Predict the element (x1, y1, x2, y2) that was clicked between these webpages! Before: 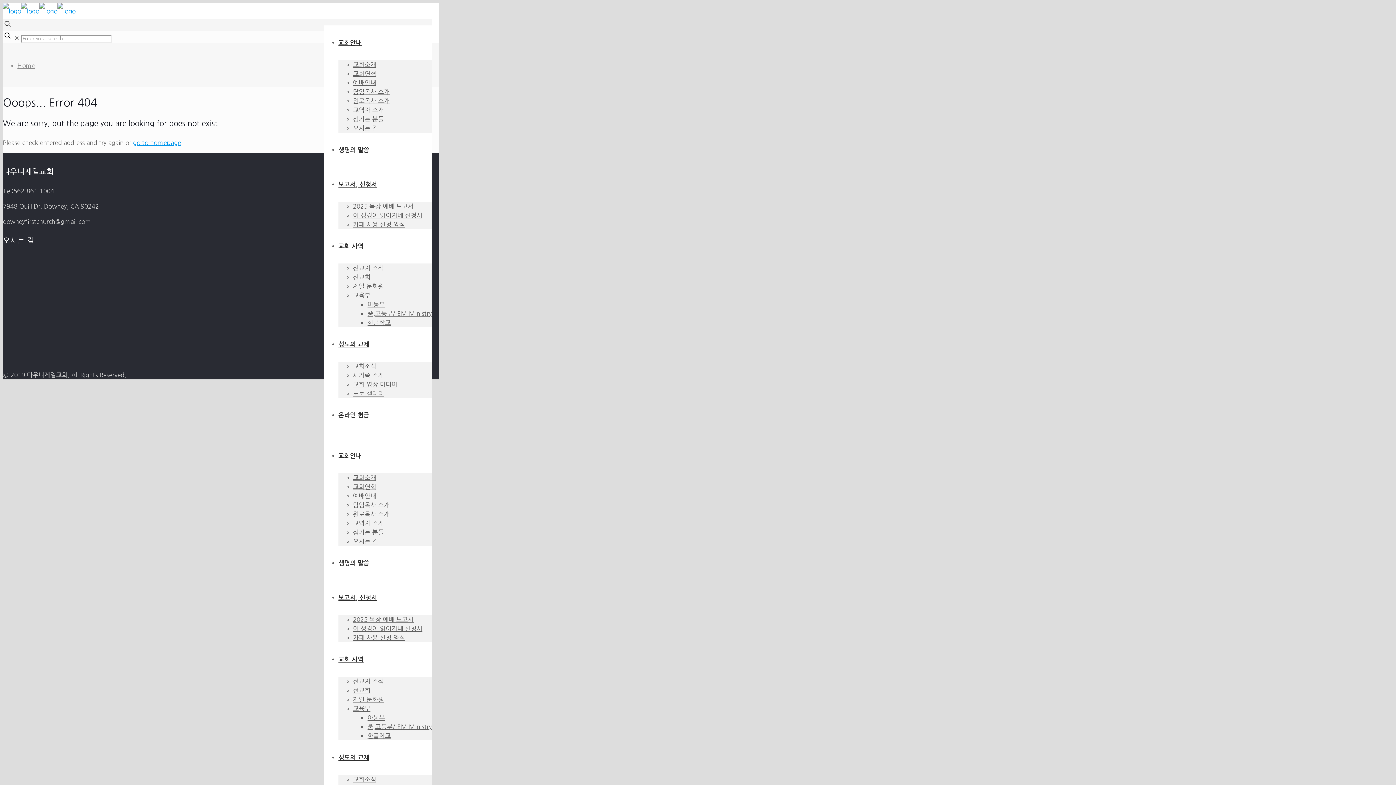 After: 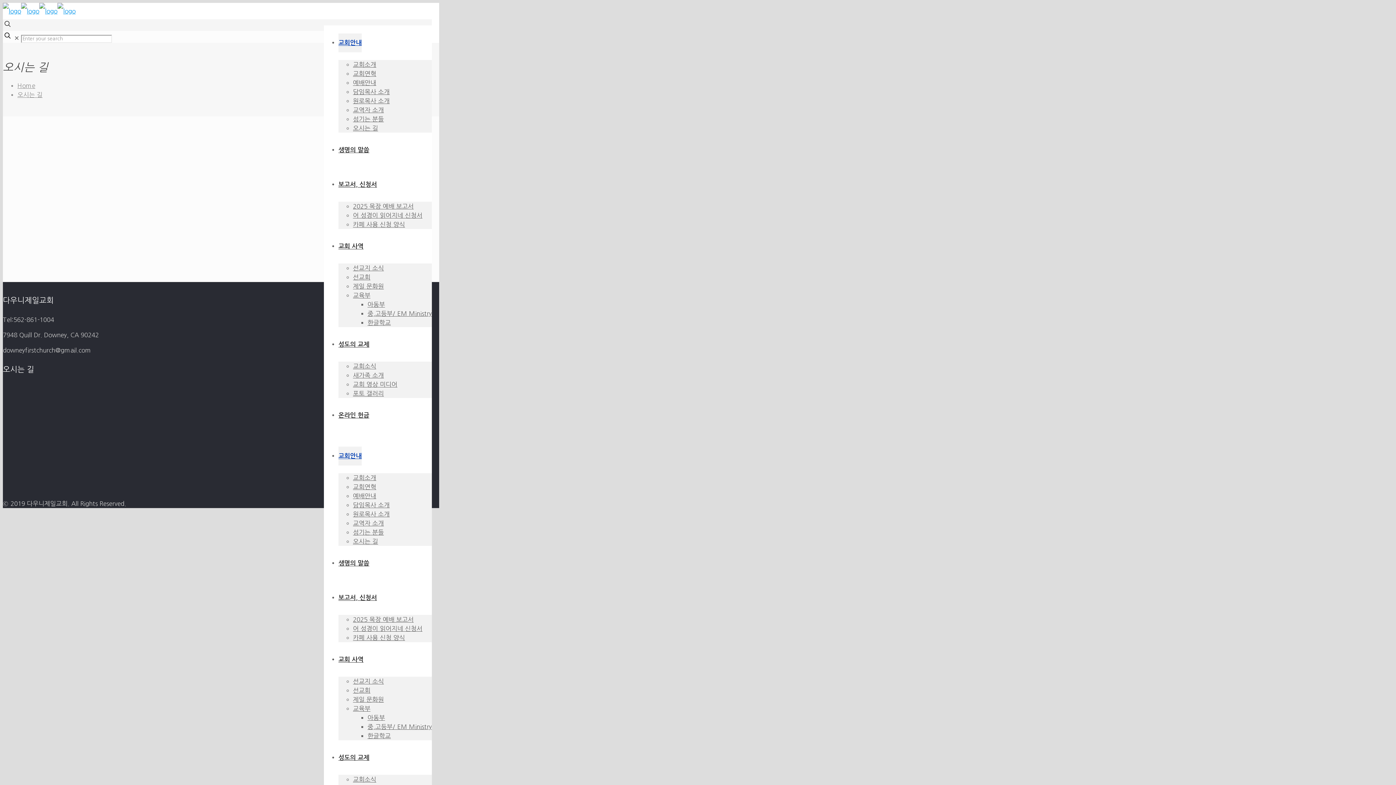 Action: bbox: (353, 125, 378, 131) label: 오시는 길